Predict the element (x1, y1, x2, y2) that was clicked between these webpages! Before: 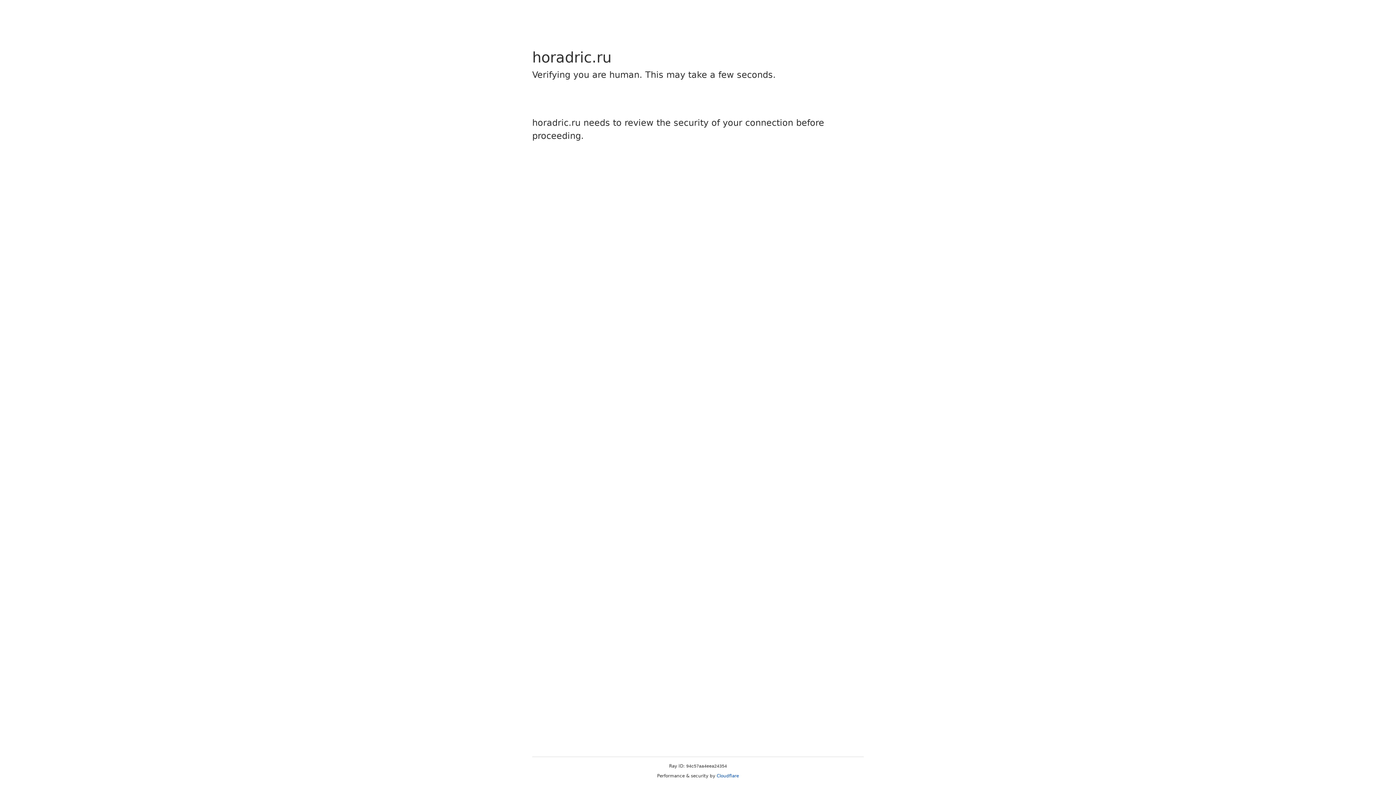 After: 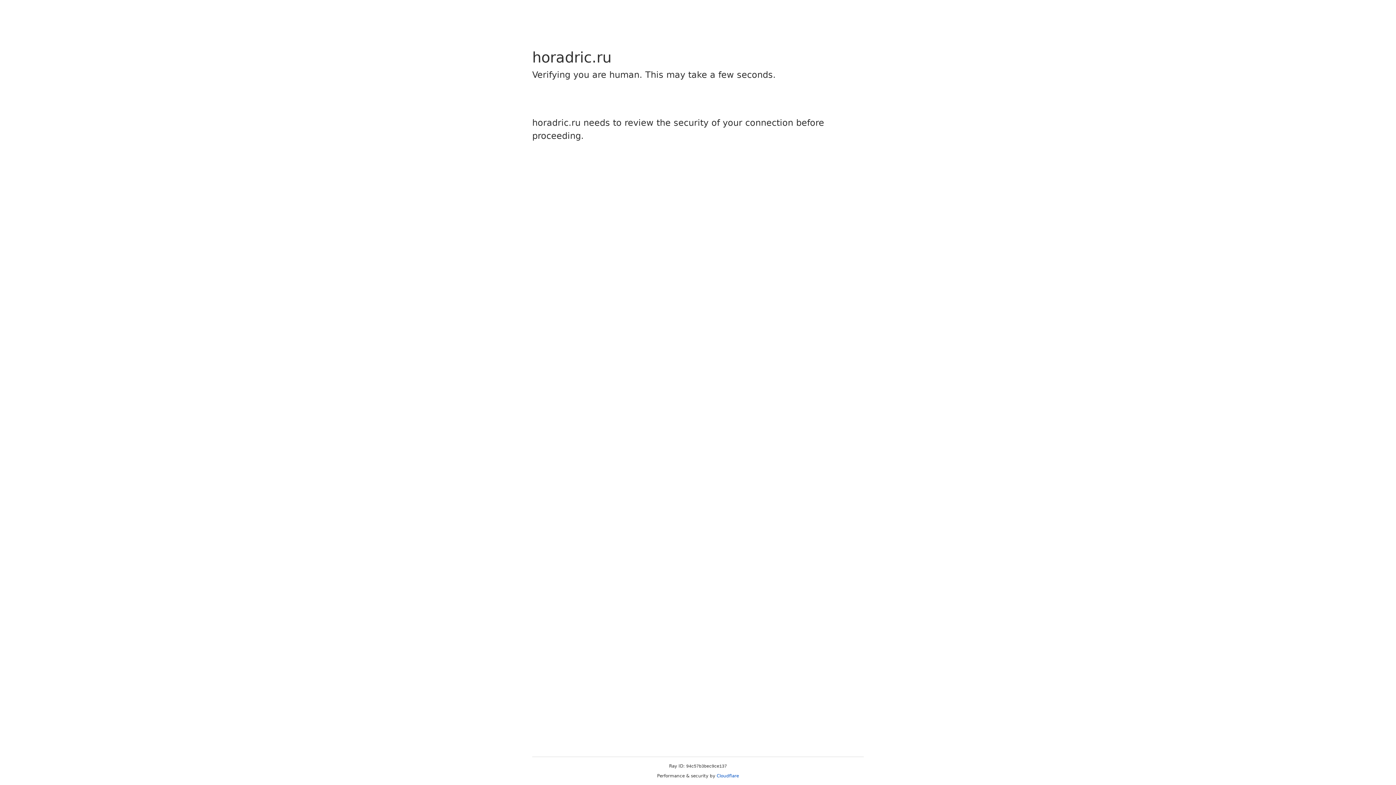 Action: label: Cloudflare bbox: (716, 773, 739, 778)